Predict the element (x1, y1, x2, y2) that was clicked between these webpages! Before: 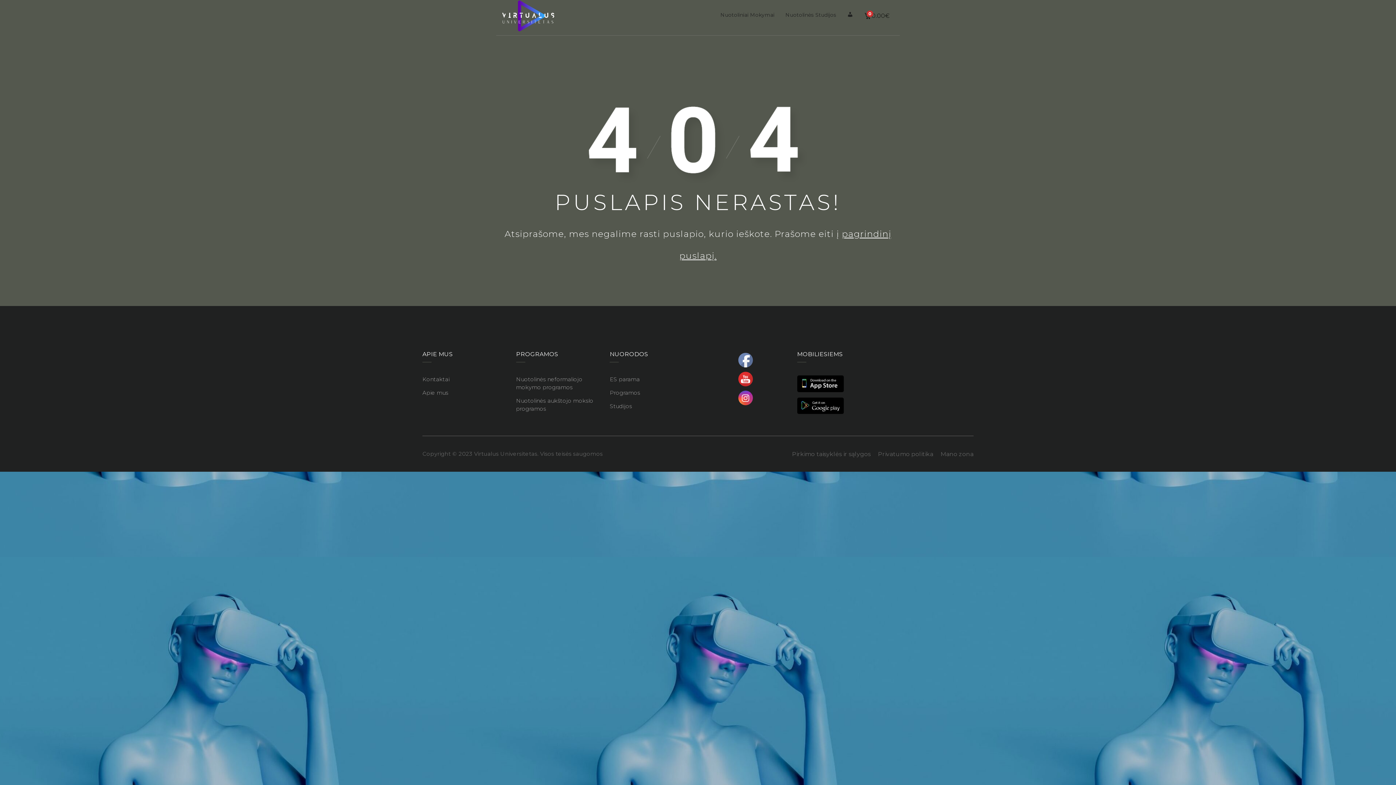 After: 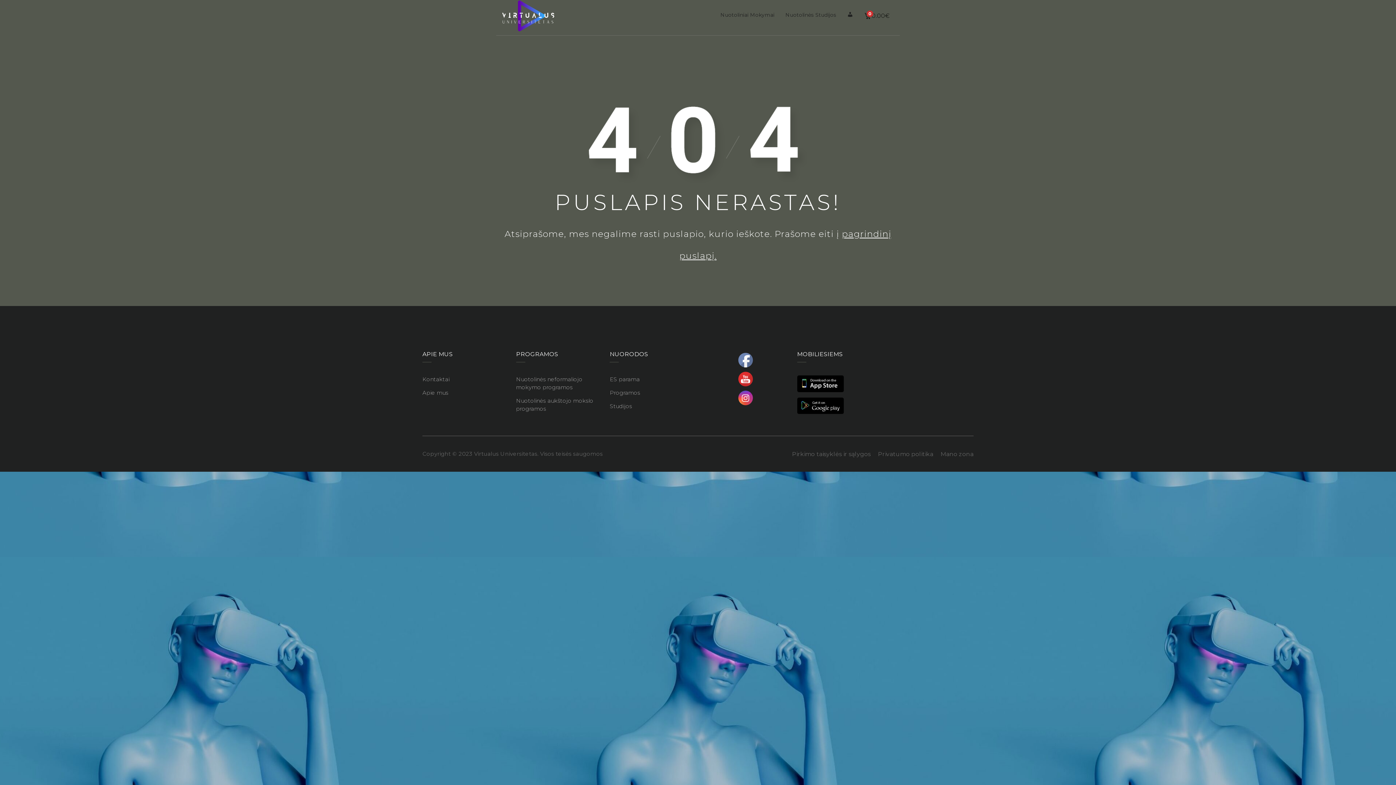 Action: bbox: (738, 391, 753, 405)